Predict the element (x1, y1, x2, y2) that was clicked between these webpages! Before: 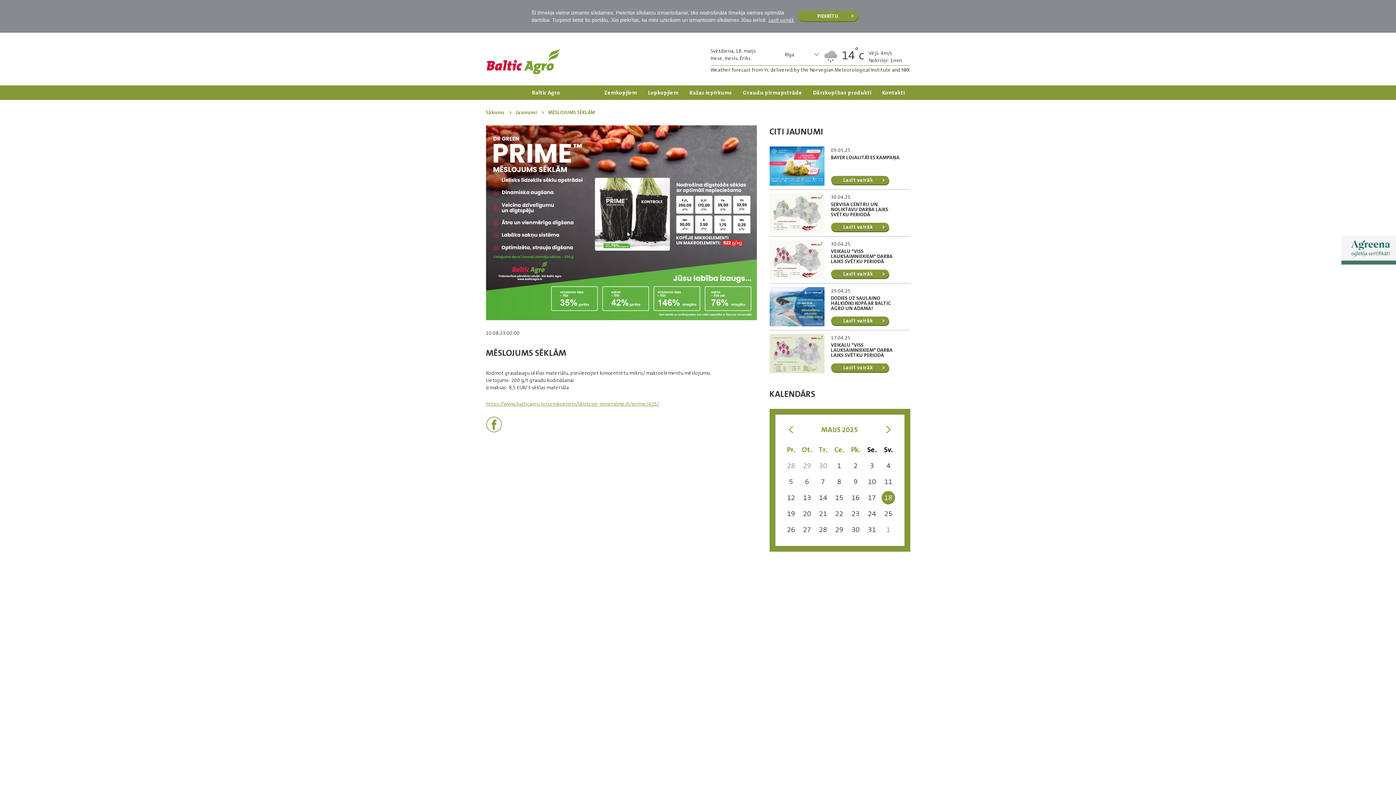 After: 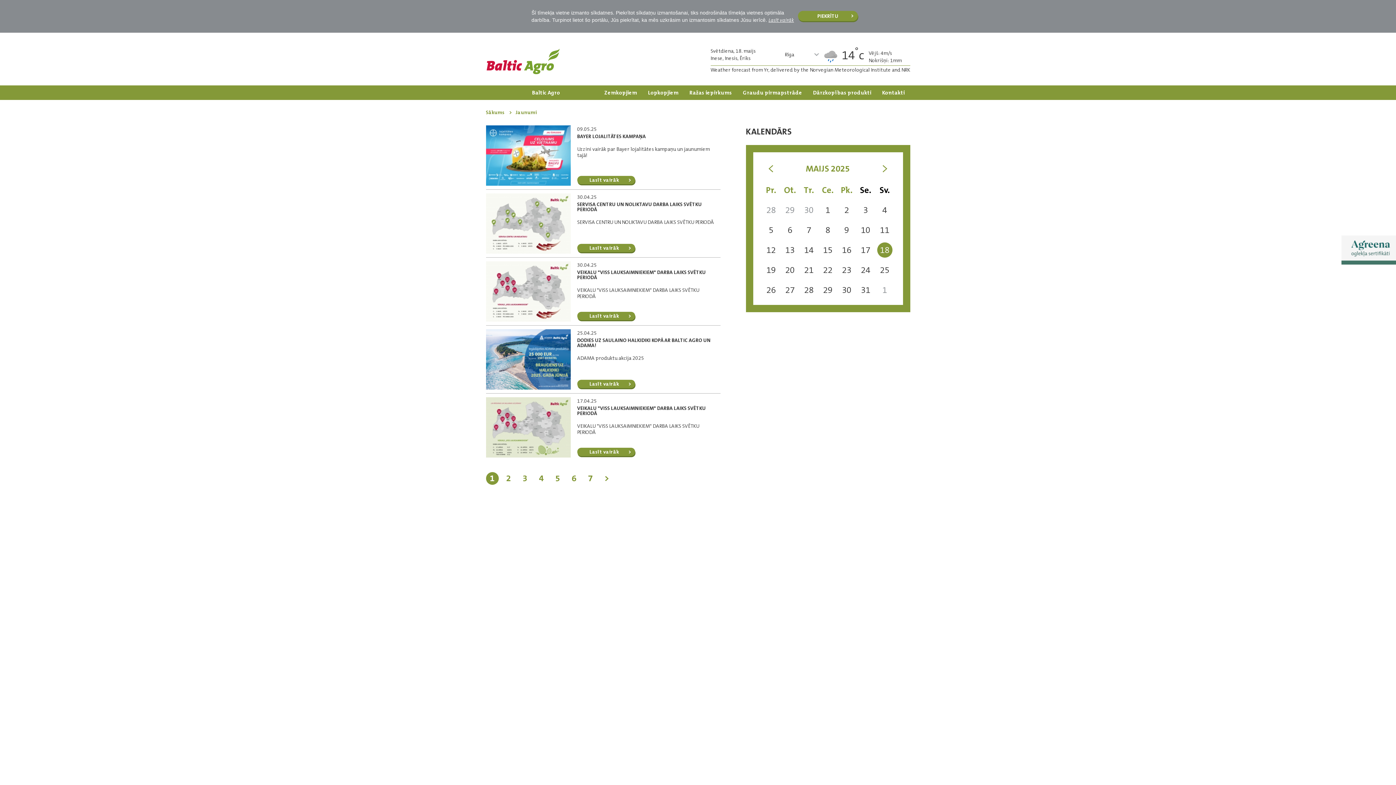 Action: bbox: (565, 85, 599, 100) label: Jaunumi